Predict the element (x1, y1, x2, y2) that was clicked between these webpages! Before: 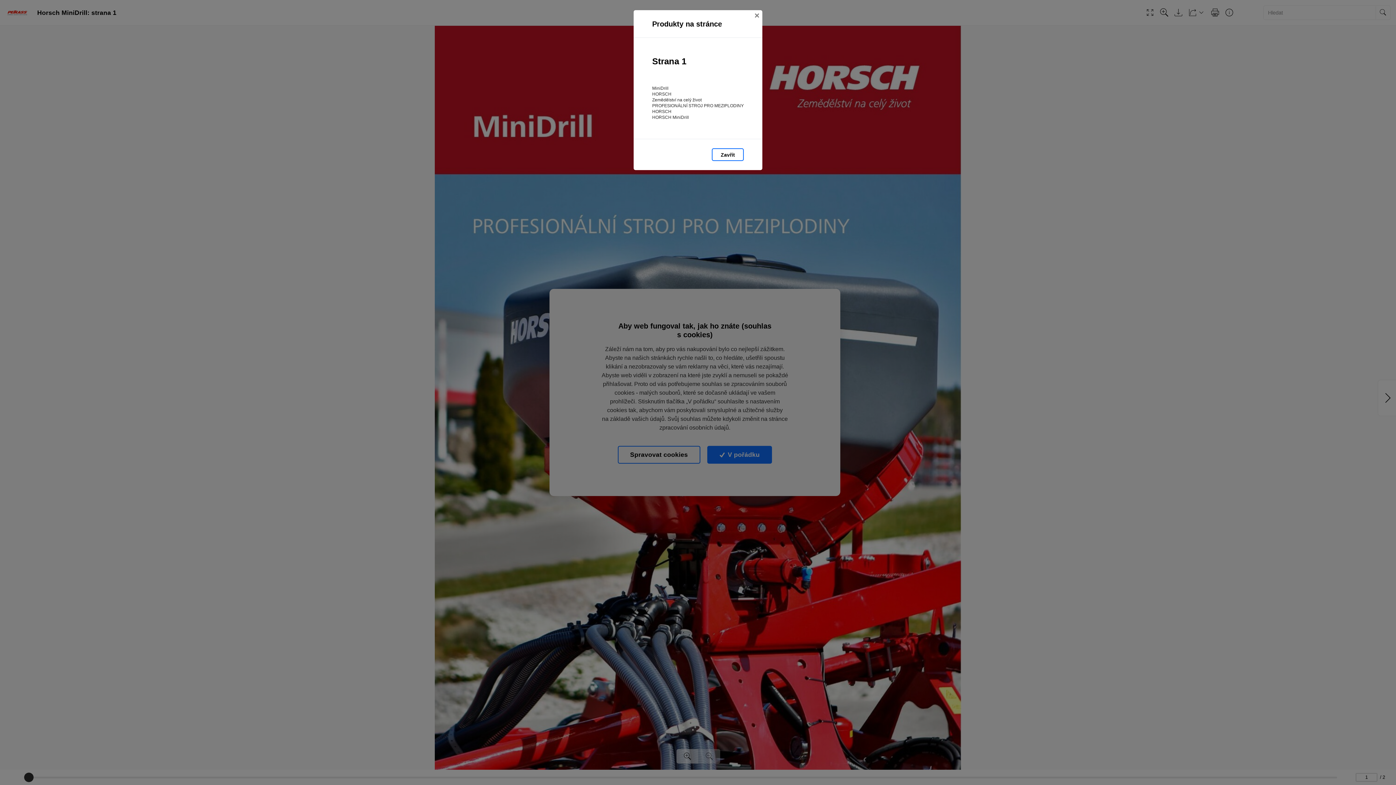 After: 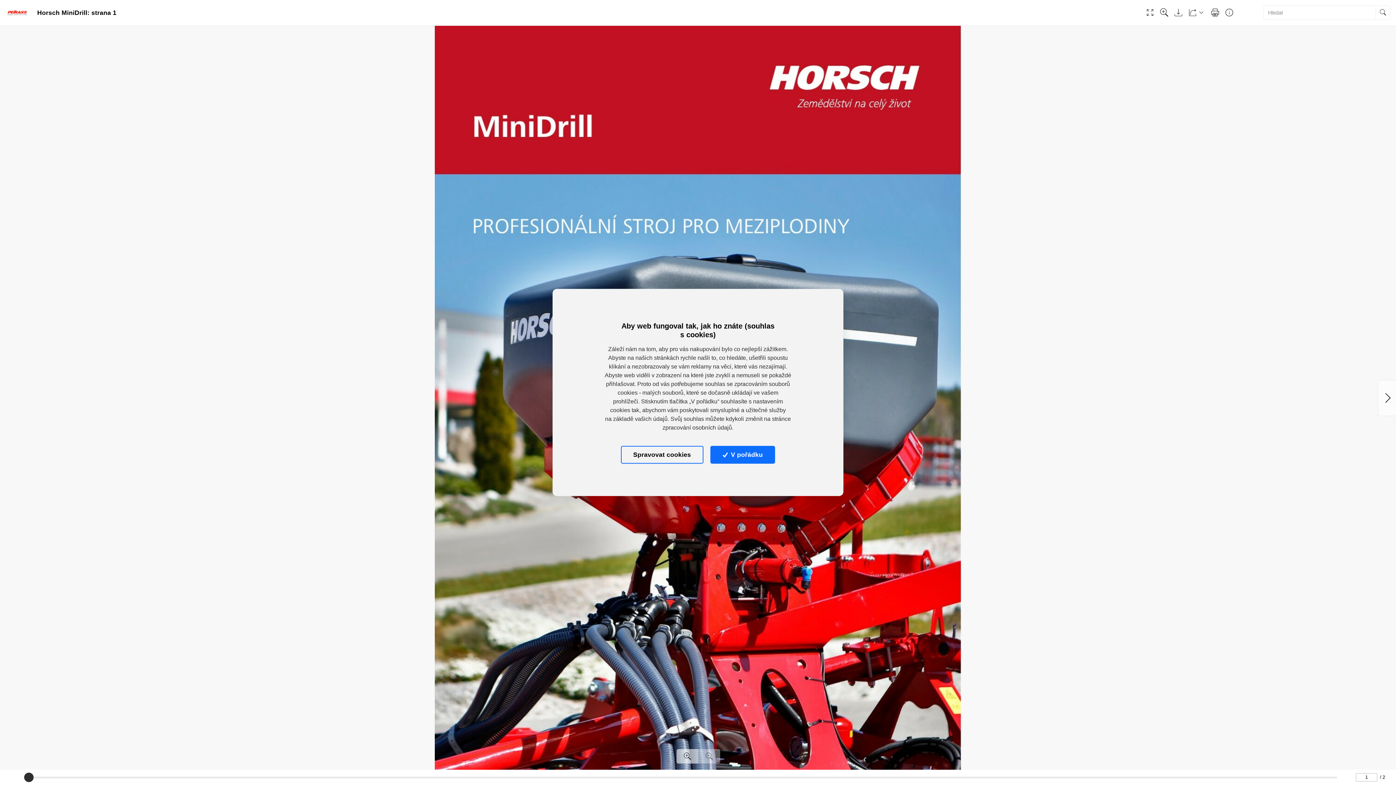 Action: bbox: (712, 148, 744, 160) label: Zavřít